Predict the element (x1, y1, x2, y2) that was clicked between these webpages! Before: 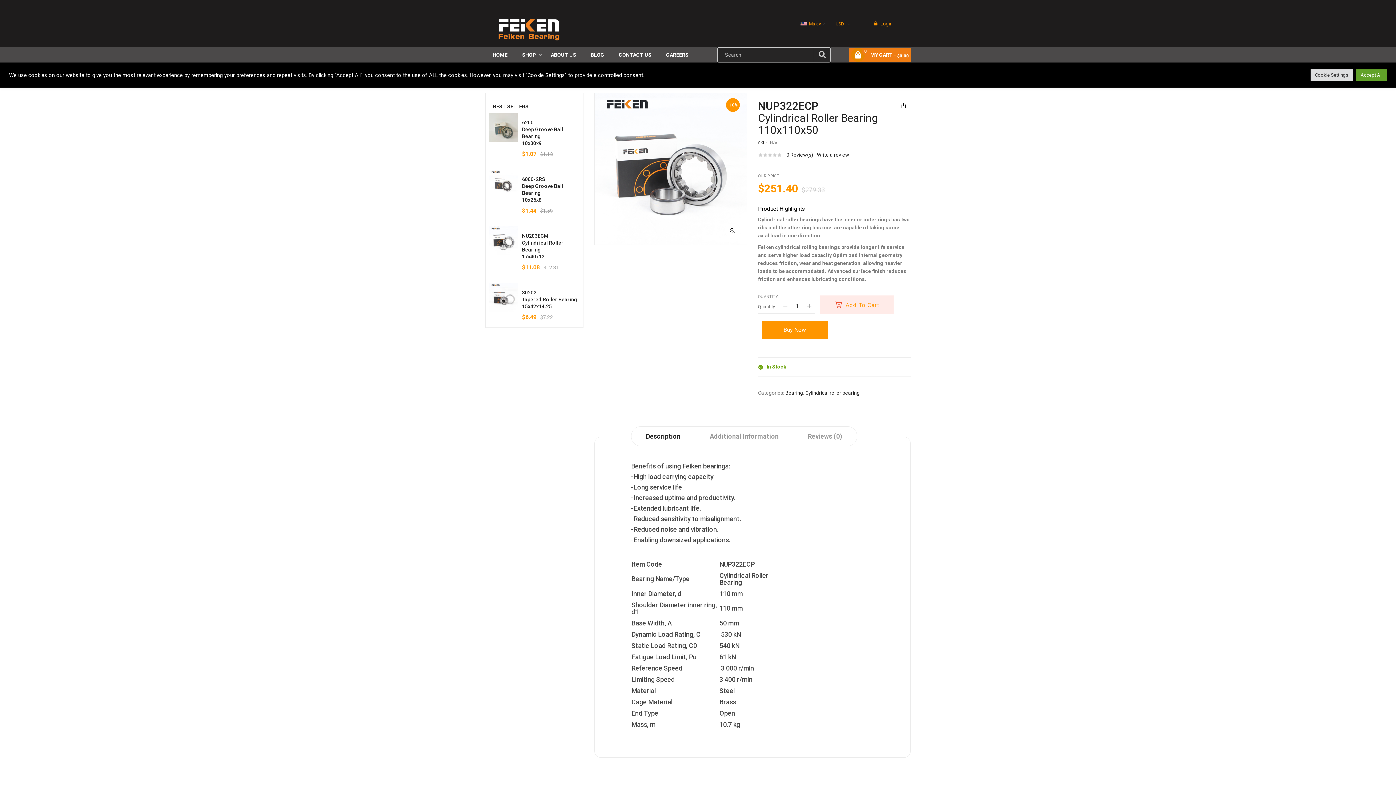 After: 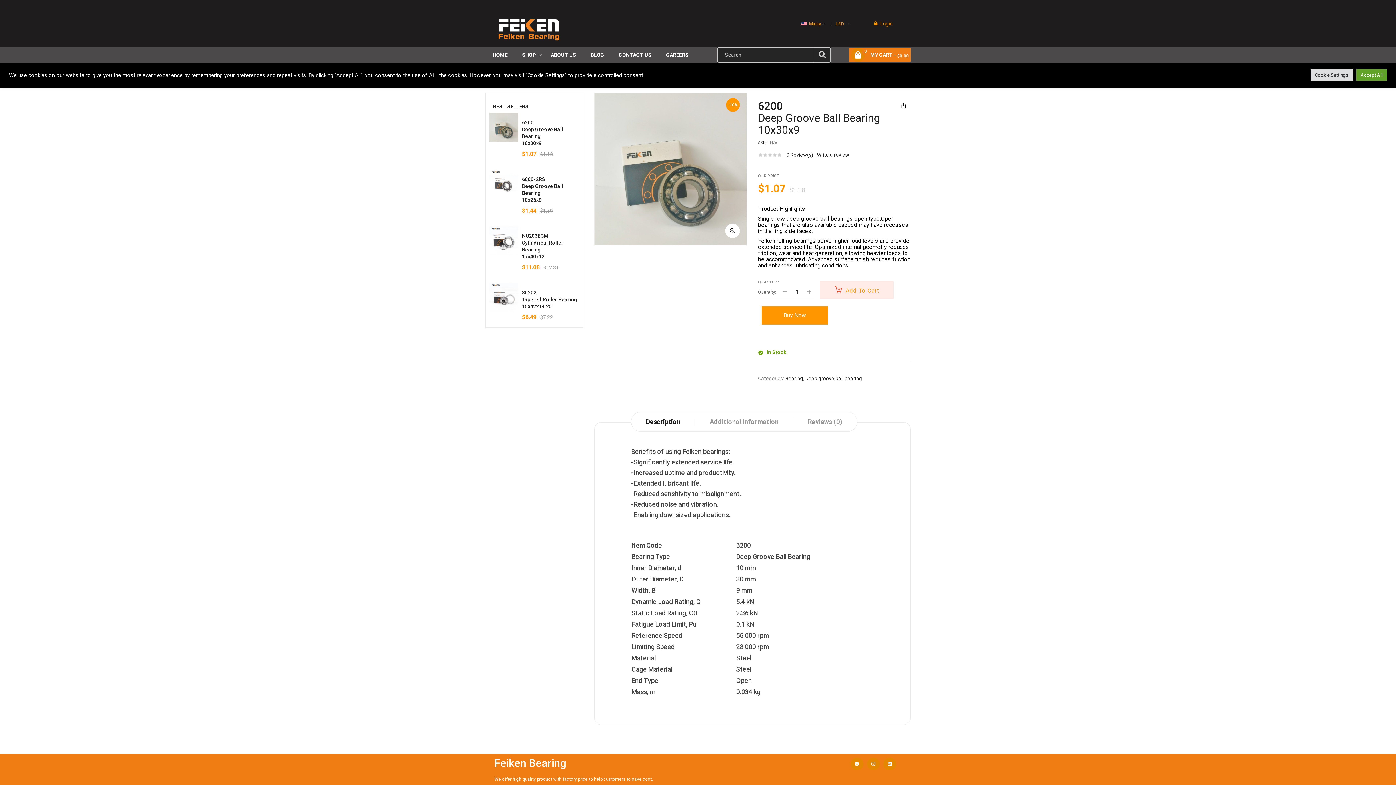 Action: bbox: (489, 113, 518, 142)